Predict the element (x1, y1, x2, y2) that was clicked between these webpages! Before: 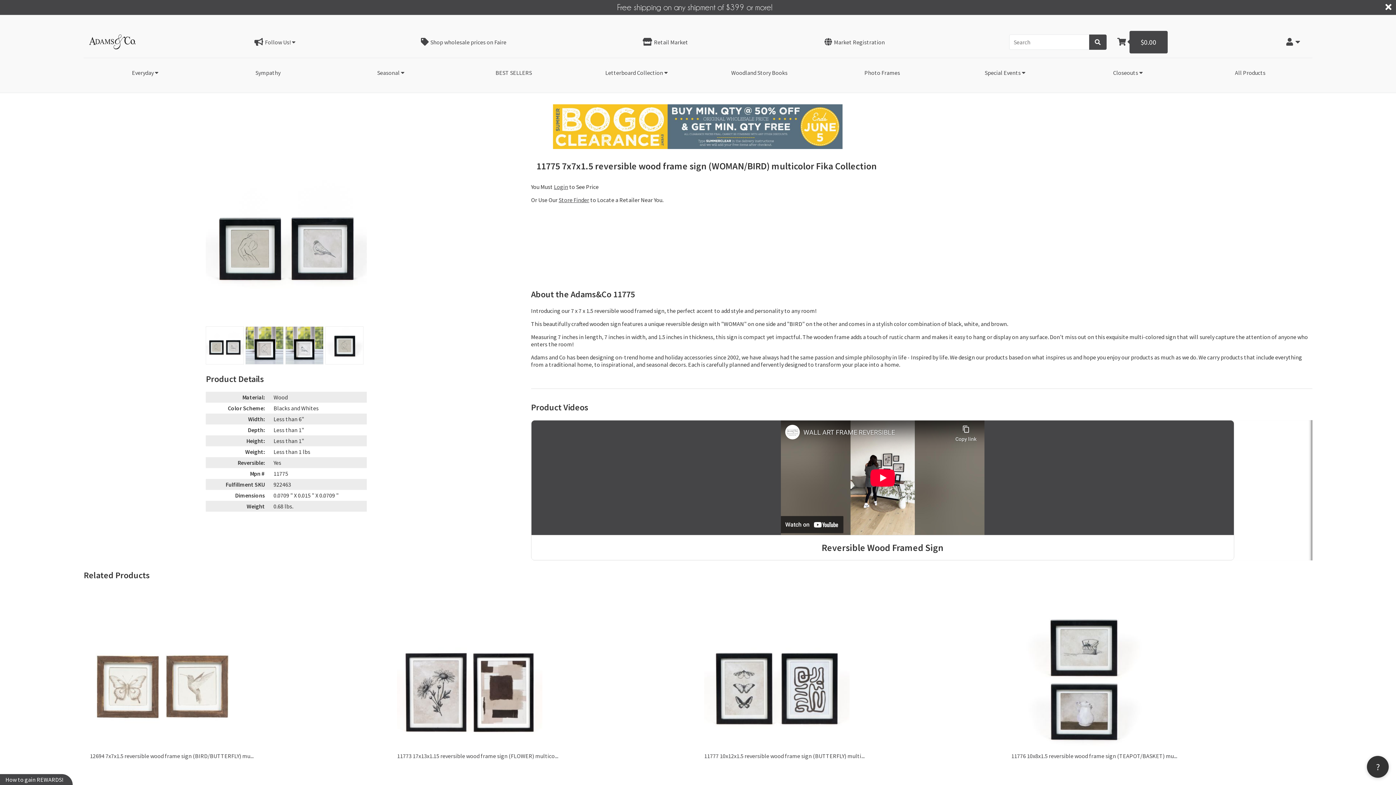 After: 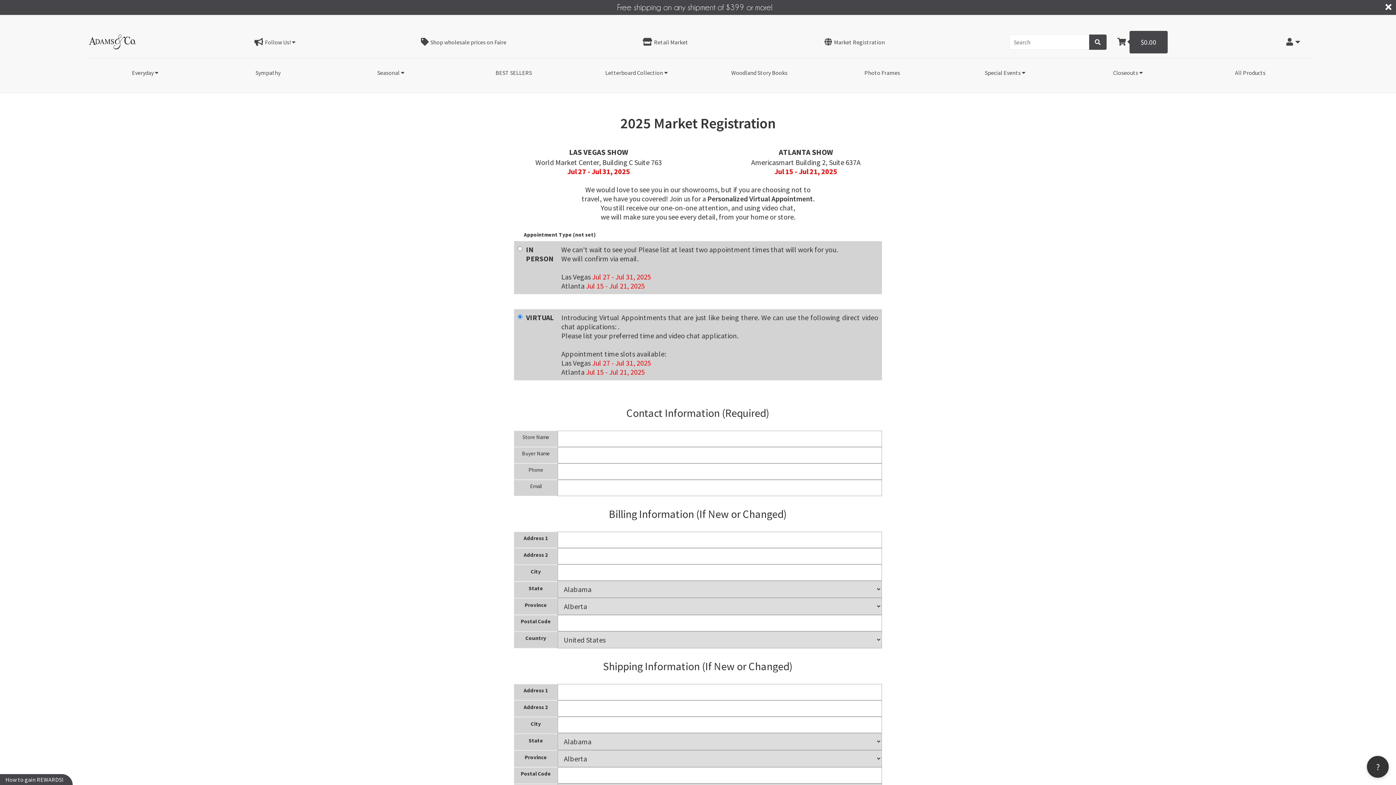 Action: label: Market Registration bbox: (812, 26, 897, 57)